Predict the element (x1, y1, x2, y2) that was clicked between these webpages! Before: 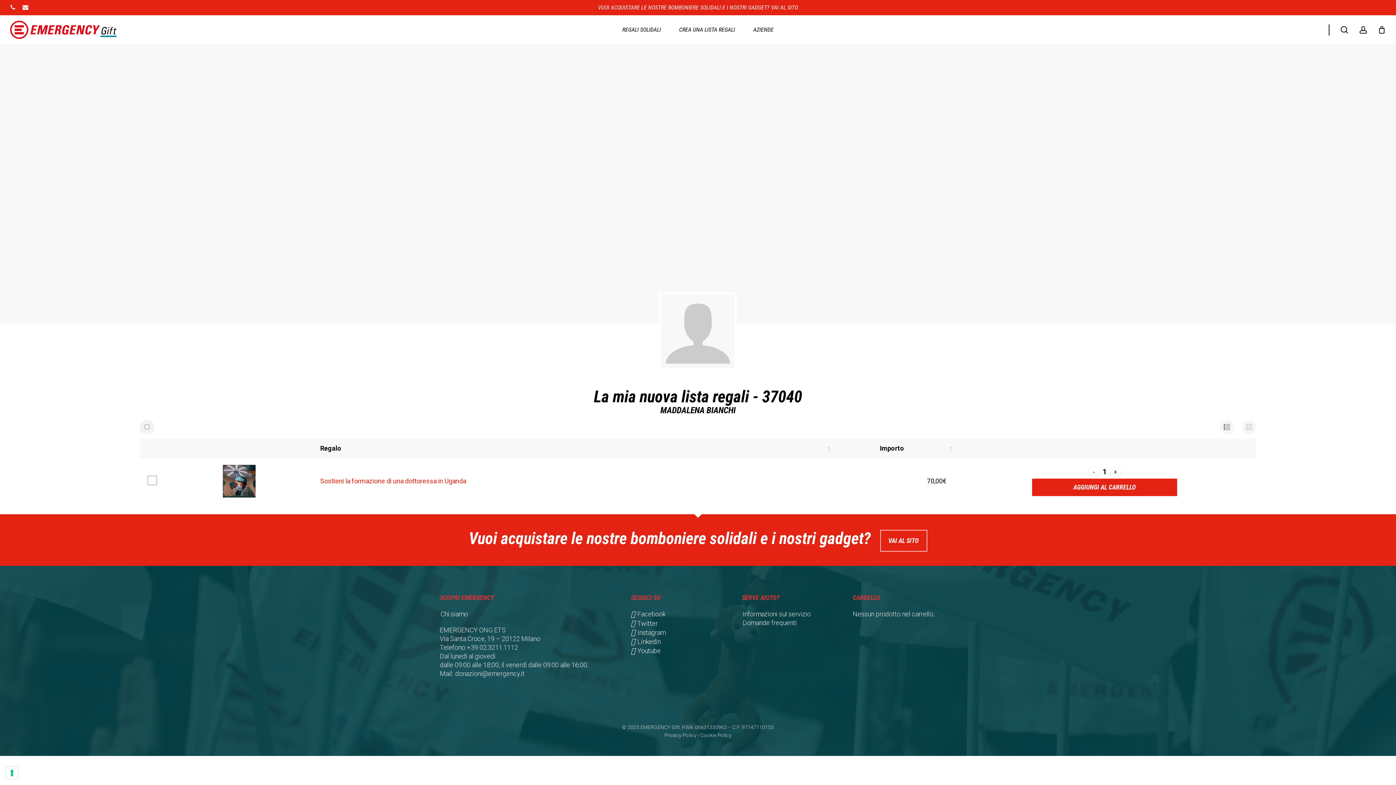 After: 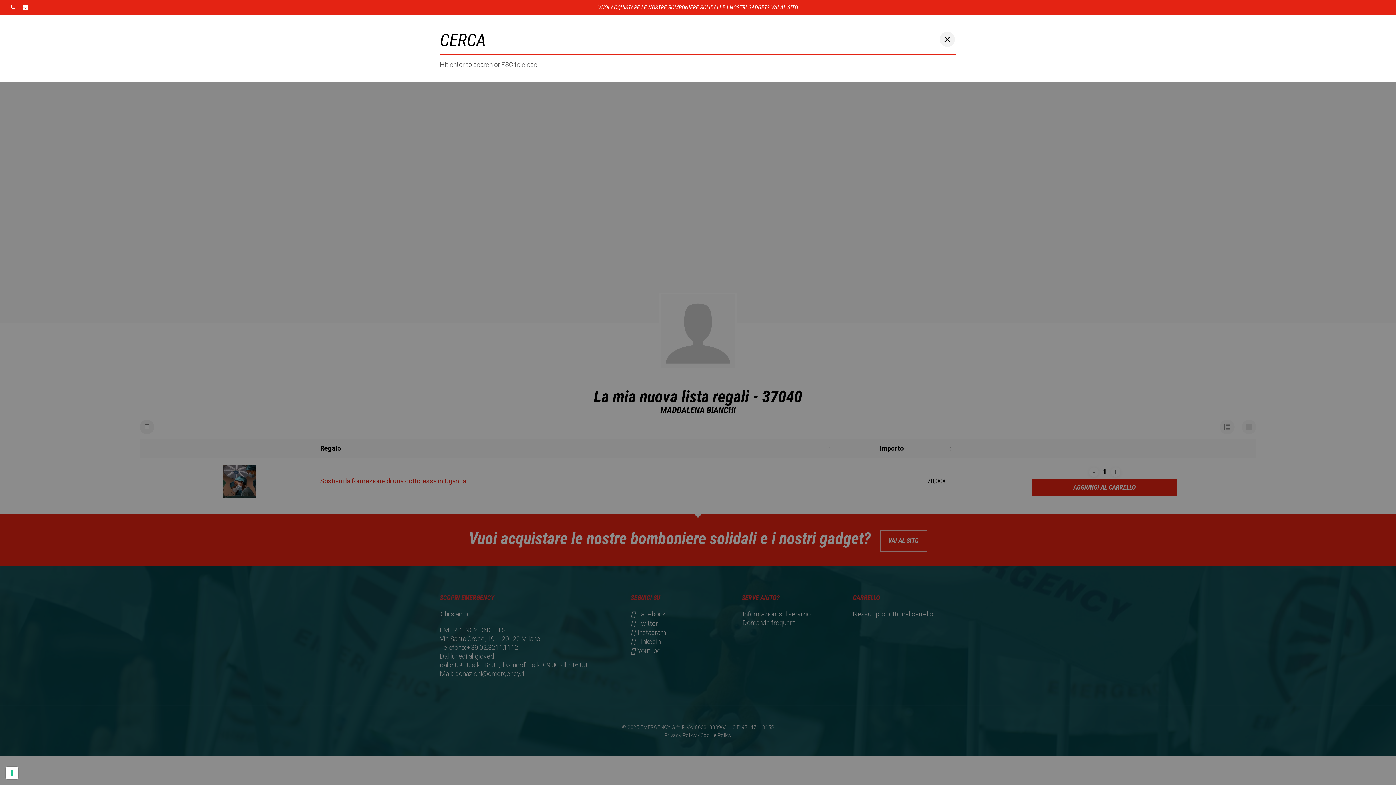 Action: label: search bbox: (1329, 24, 1349, 35)